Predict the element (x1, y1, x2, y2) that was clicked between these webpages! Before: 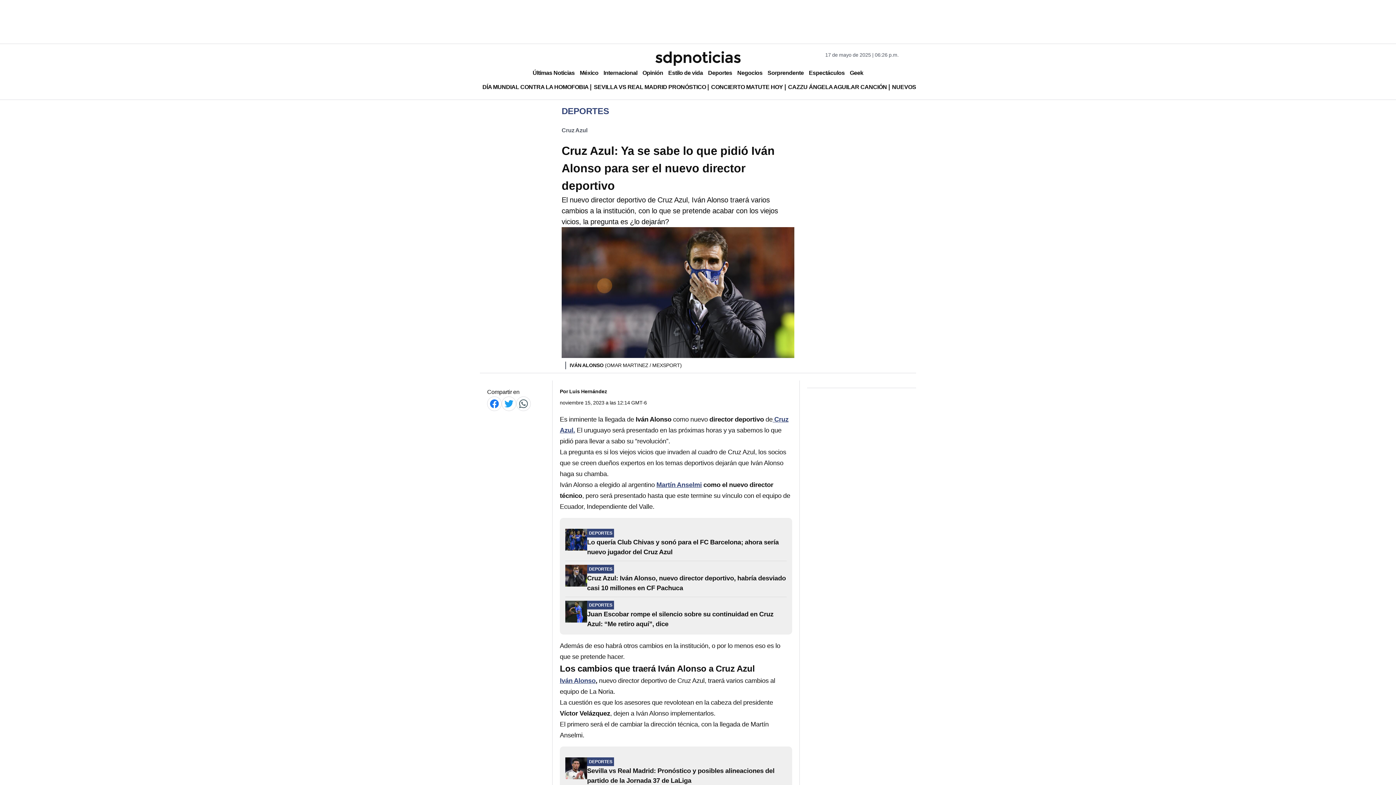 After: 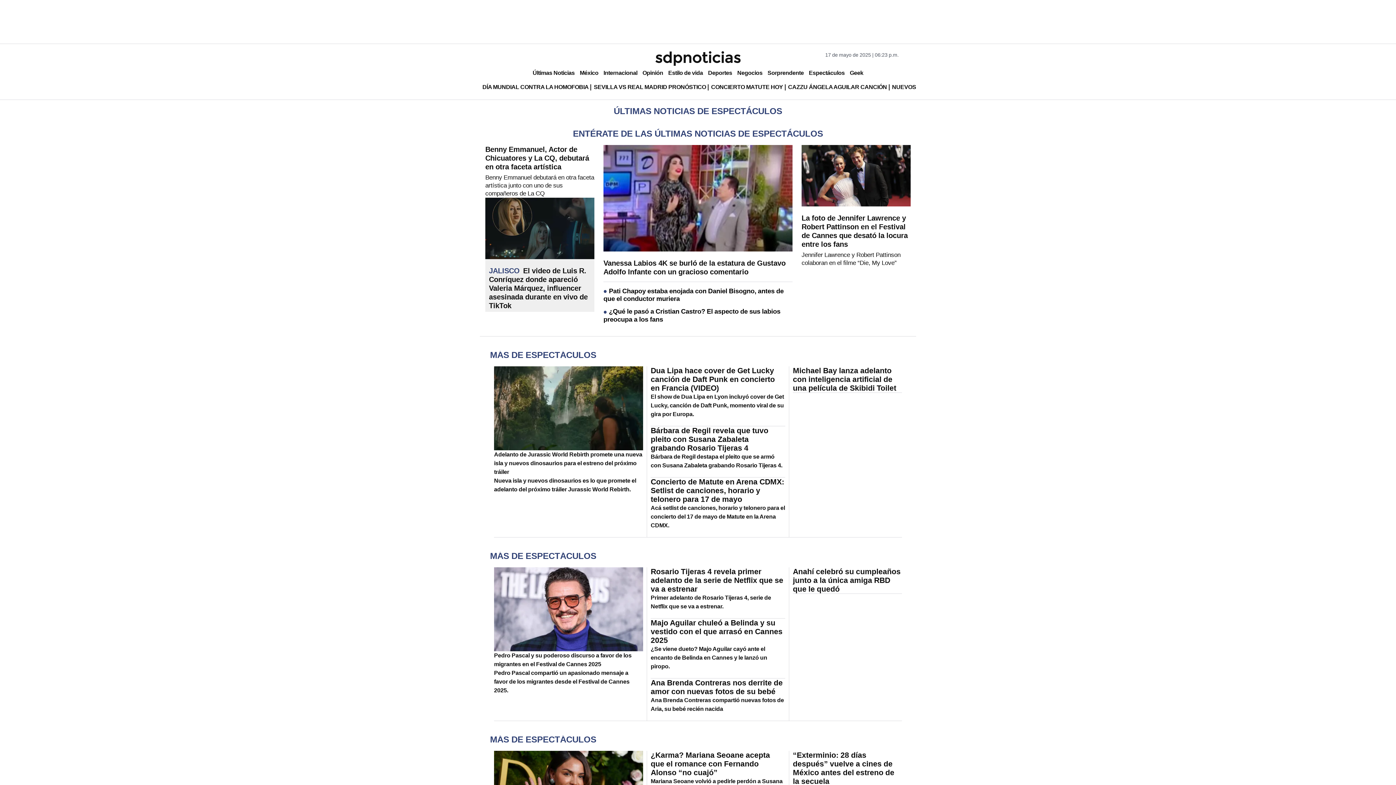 Action: label: Espectáculos bbox: (806, 66, 847, 79)